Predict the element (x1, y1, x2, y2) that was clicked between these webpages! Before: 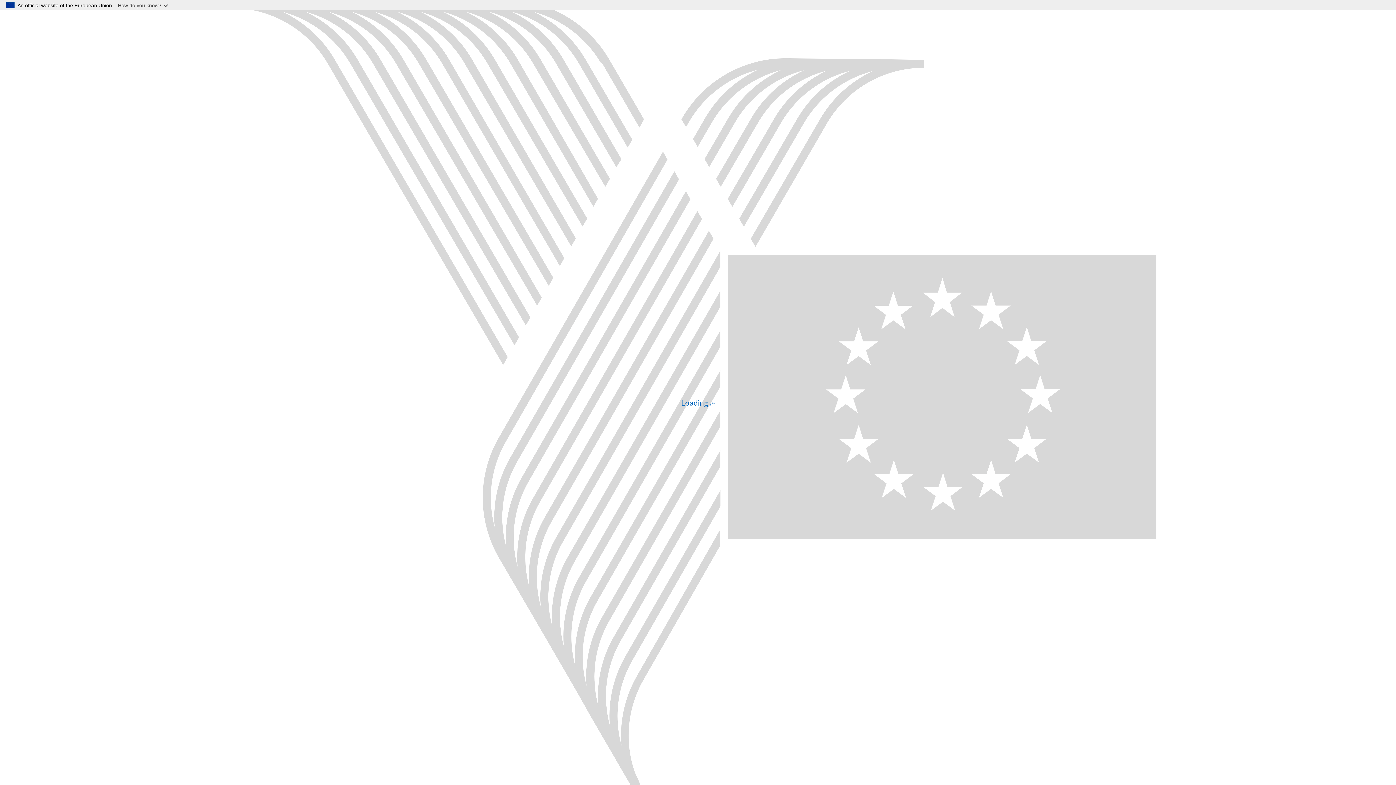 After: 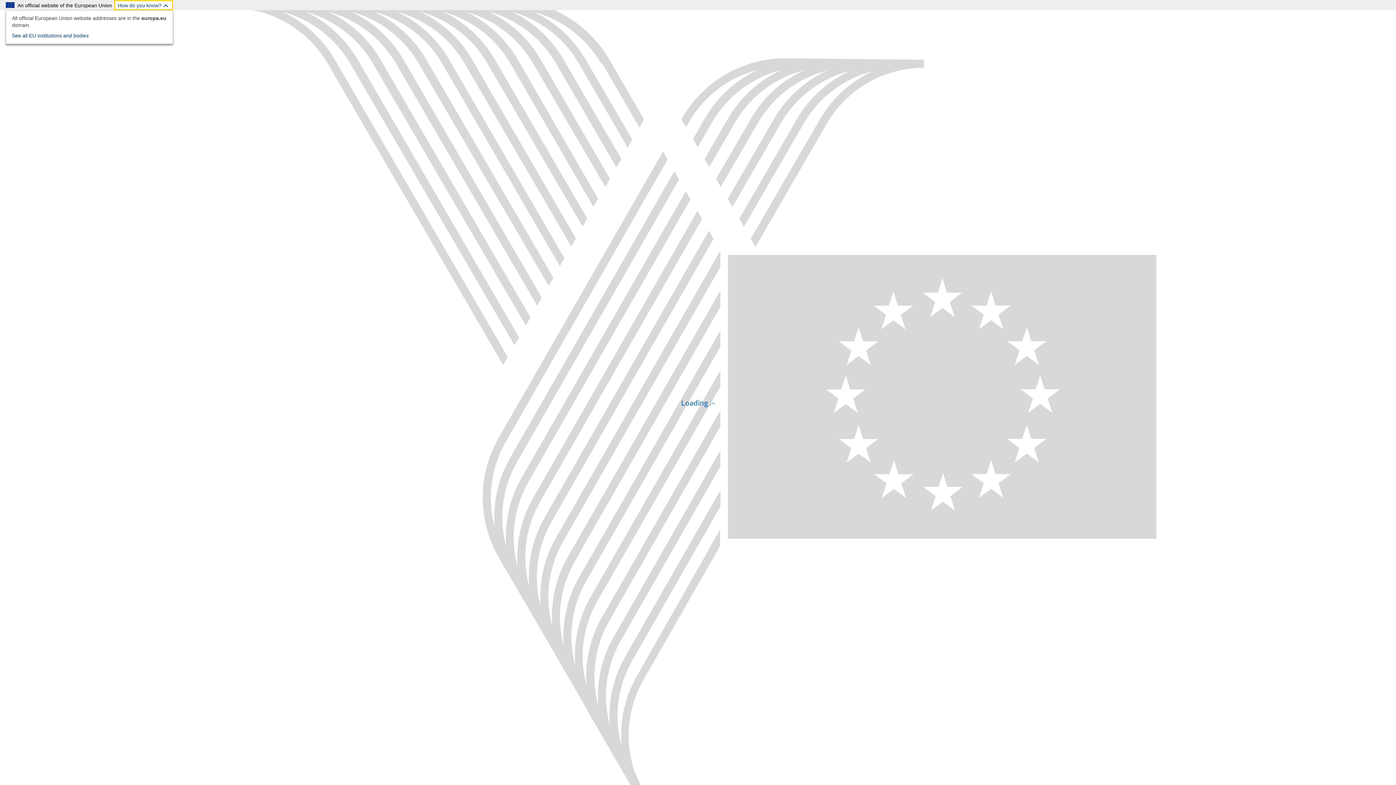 Action: bbox: (114, 0, 173, 10) label: How do you know?